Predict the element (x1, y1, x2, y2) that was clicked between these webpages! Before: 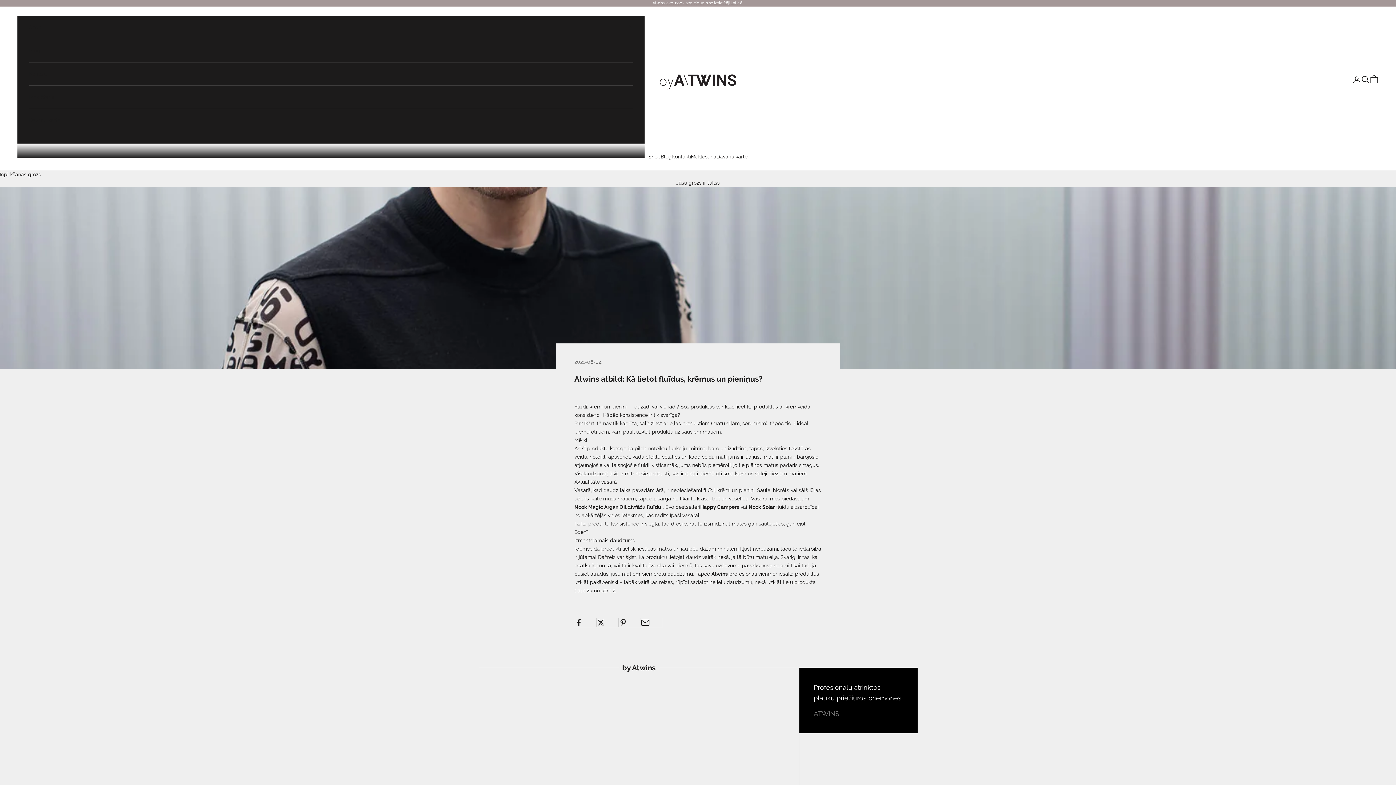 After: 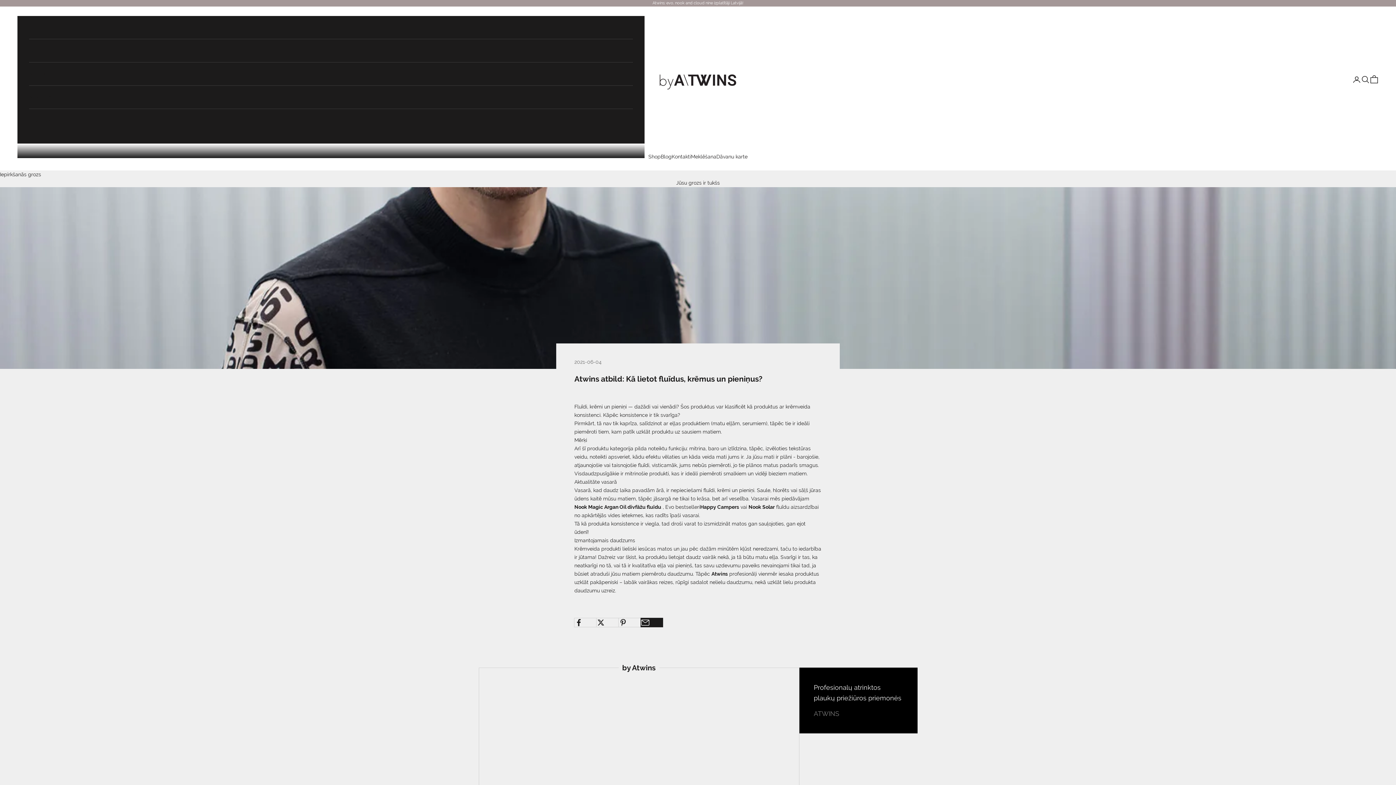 Action: bbox: (641, 618, 662, 627) label: Dalīties e-pastā